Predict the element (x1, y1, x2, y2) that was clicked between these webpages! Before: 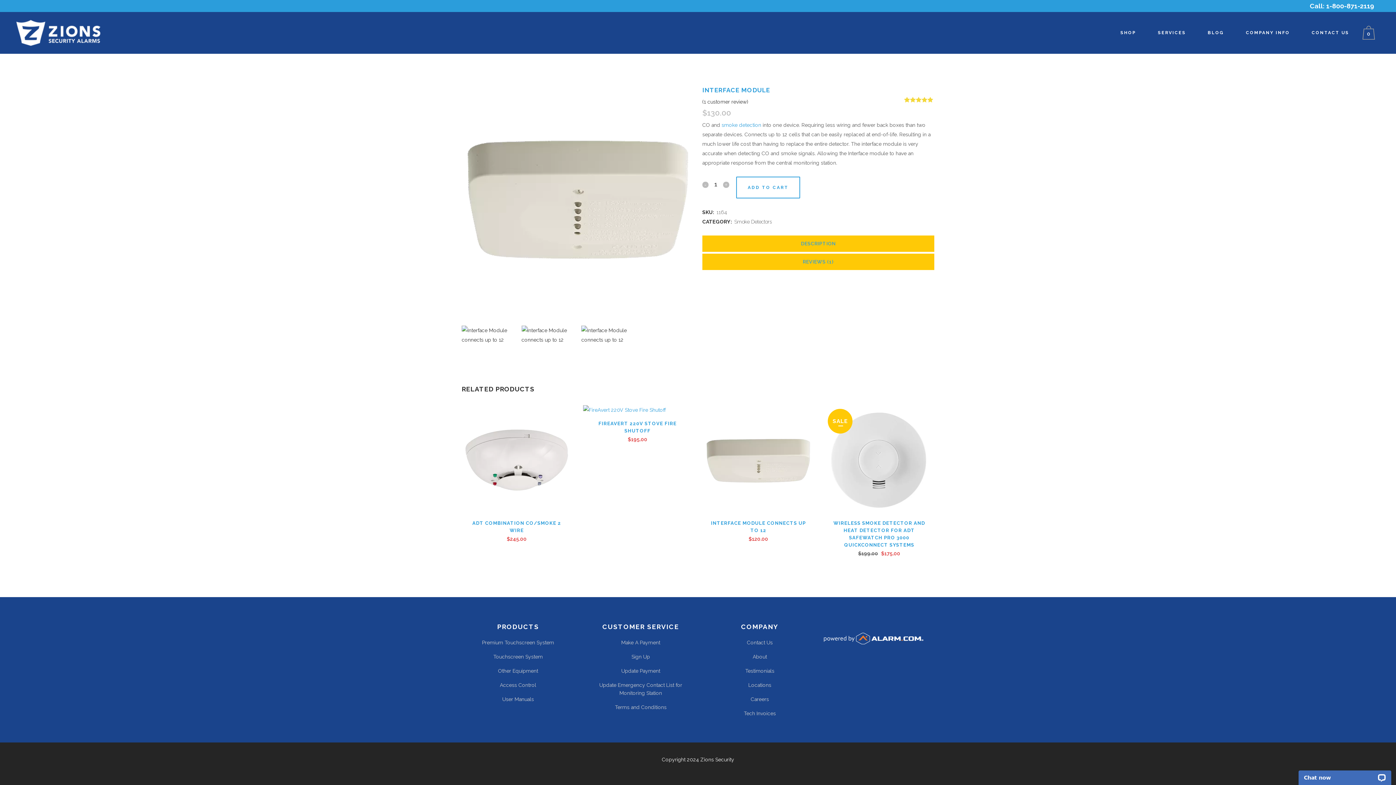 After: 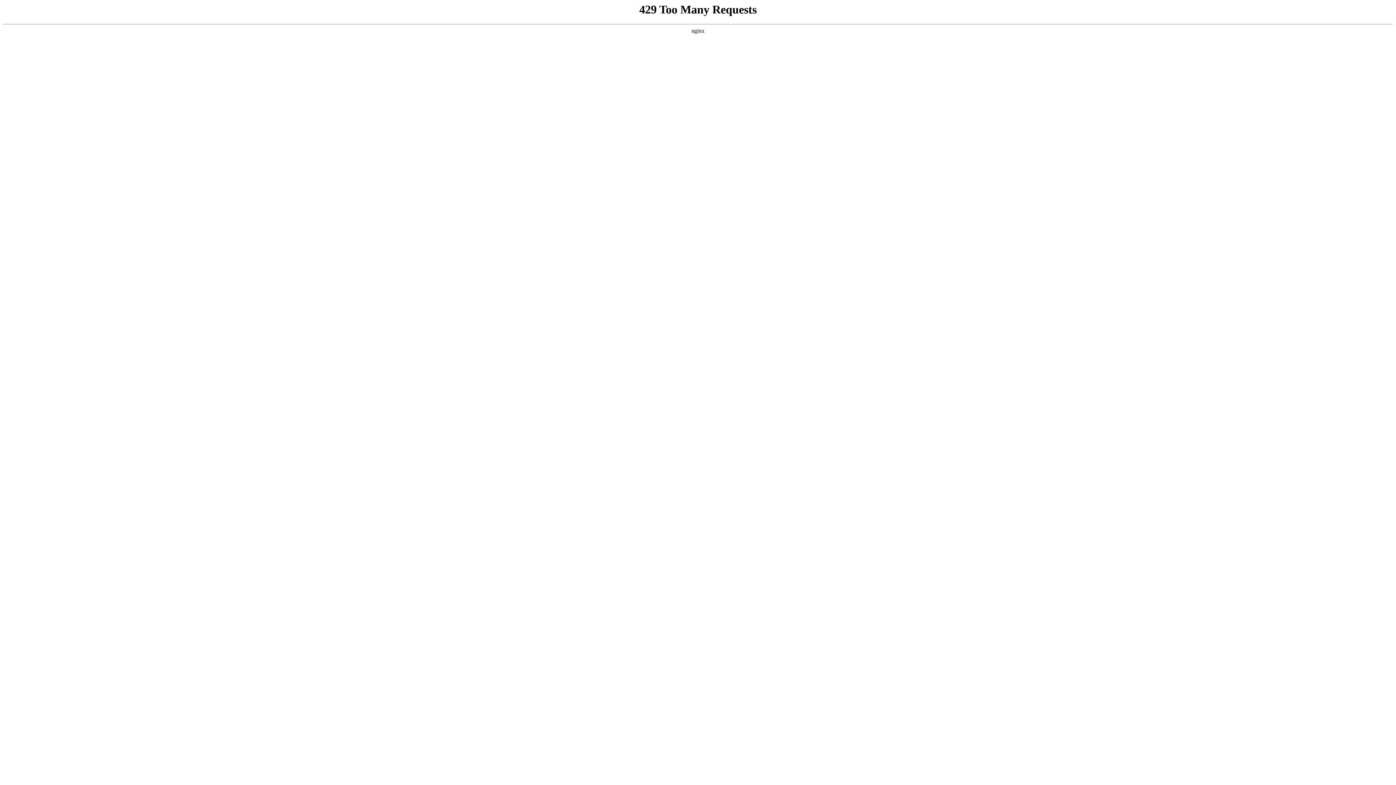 Action: bbox: (461, 681, 574, 689) label: Access Control